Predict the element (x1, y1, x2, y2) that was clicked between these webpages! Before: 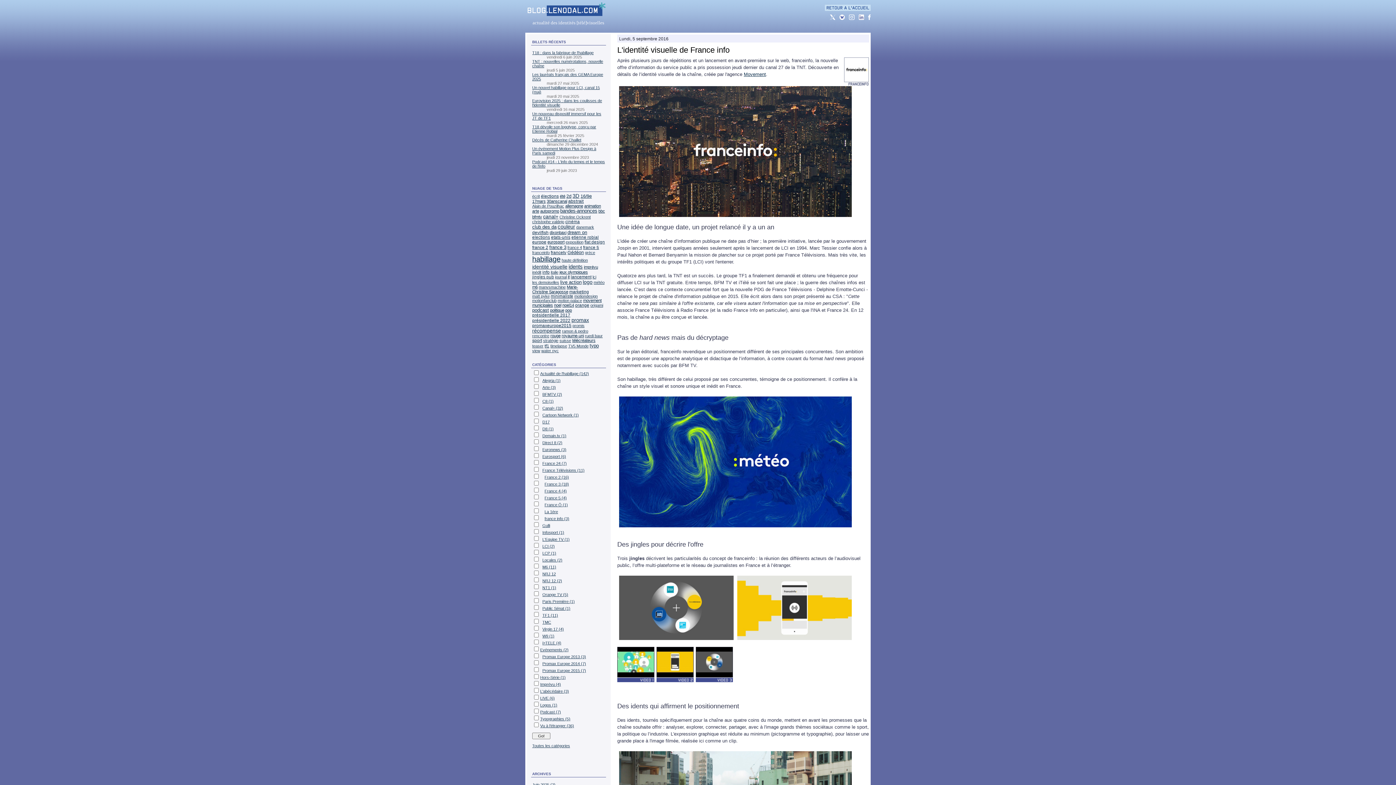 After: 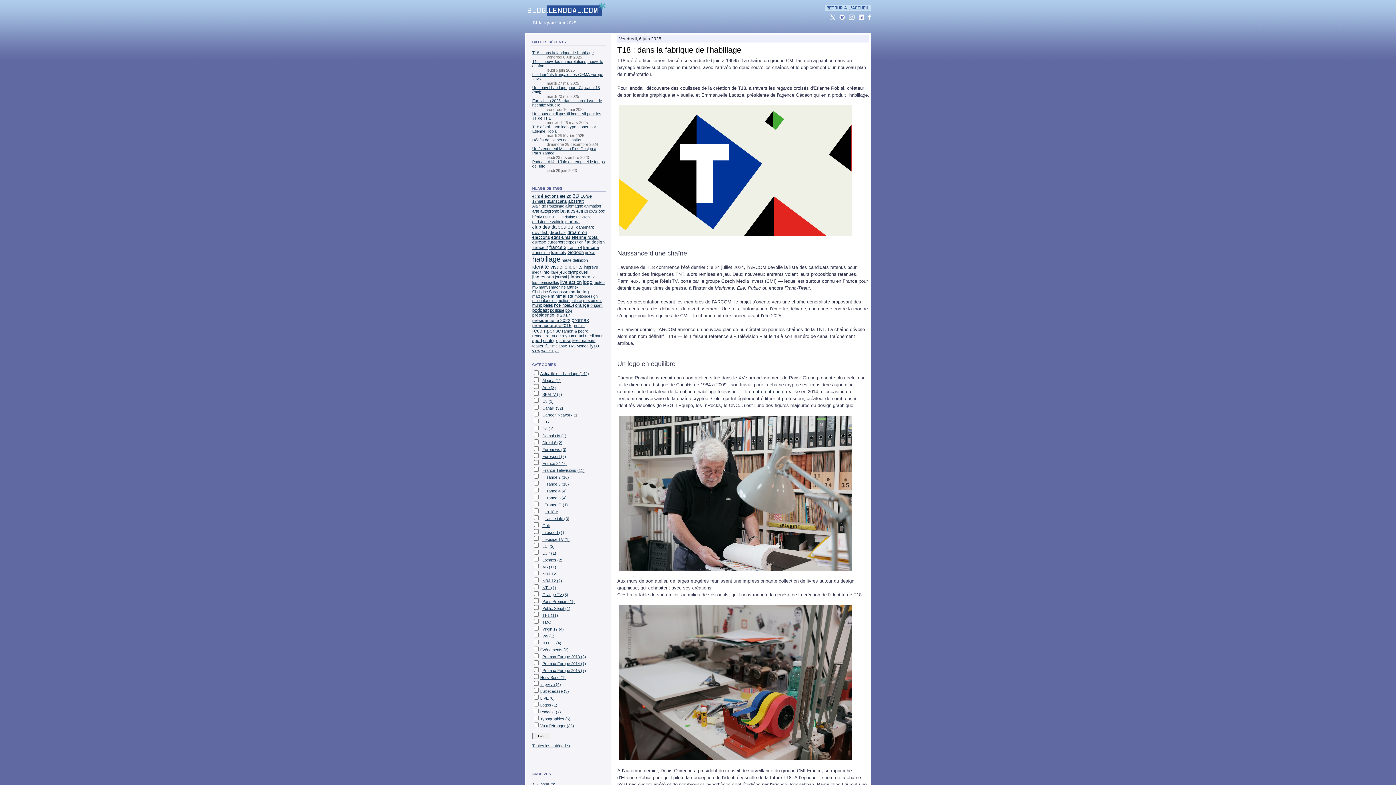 Action: bbox: (532, 782, 555, 787) label: Juin 2025 (2)